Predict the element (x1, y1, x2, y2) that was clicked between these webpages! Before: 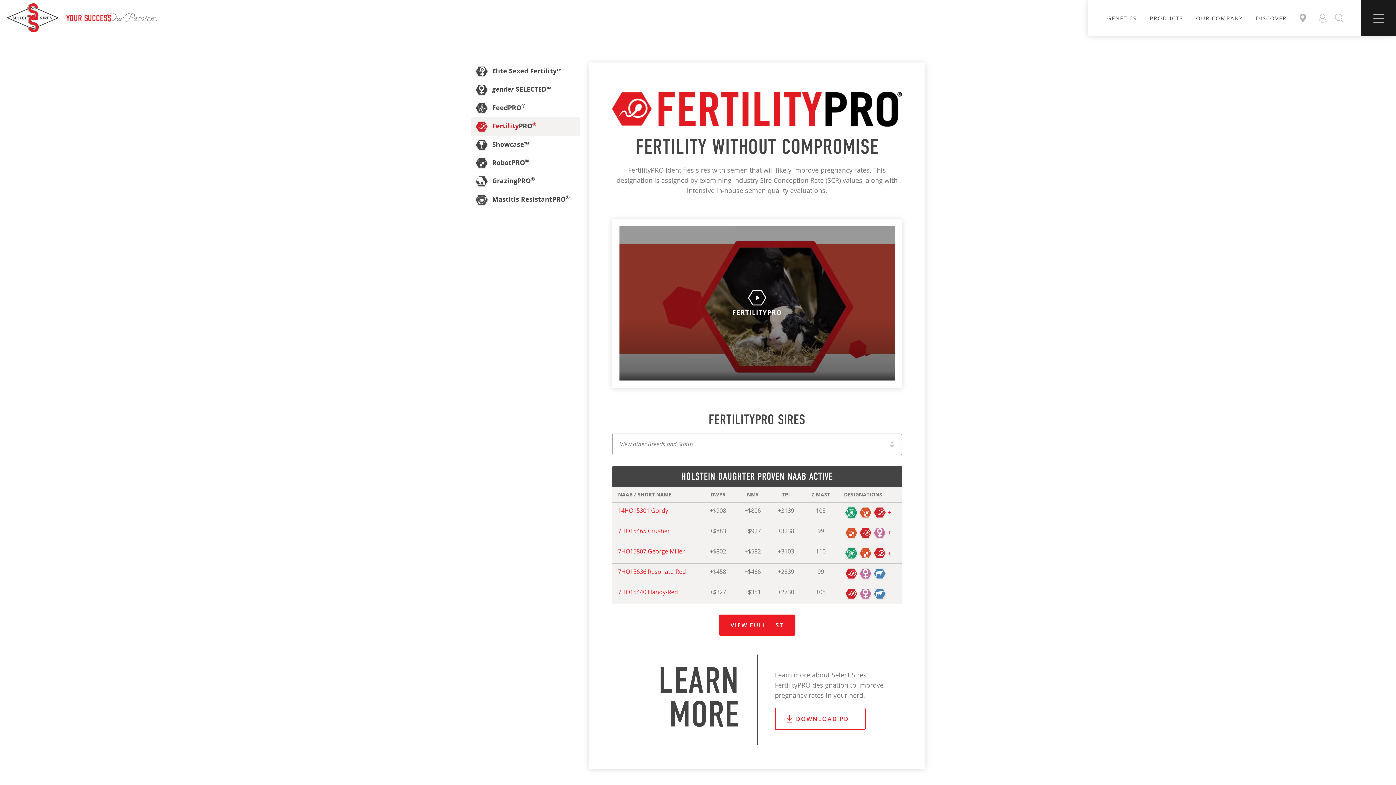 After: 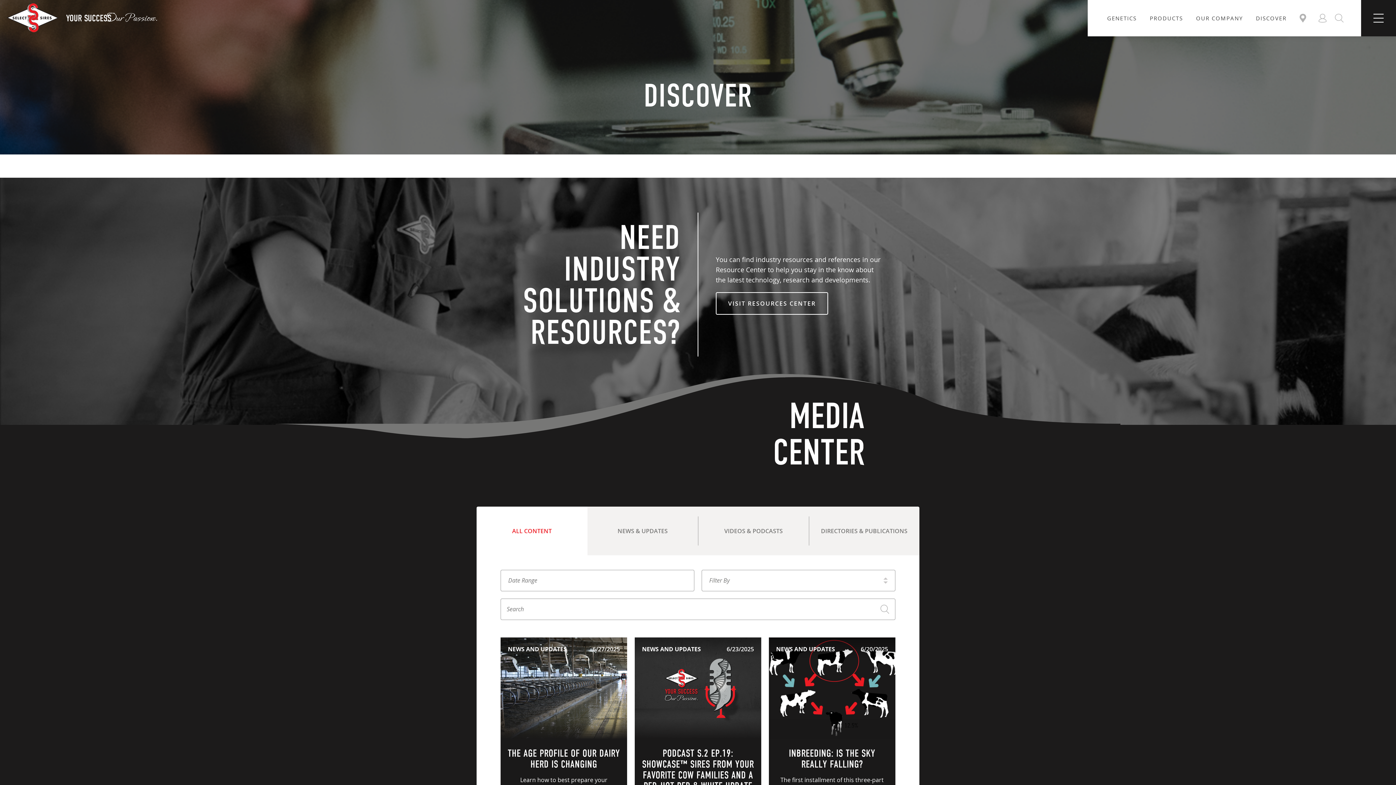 Action: label: DISCOVER bbox: (1256, 14, 1286, 21)